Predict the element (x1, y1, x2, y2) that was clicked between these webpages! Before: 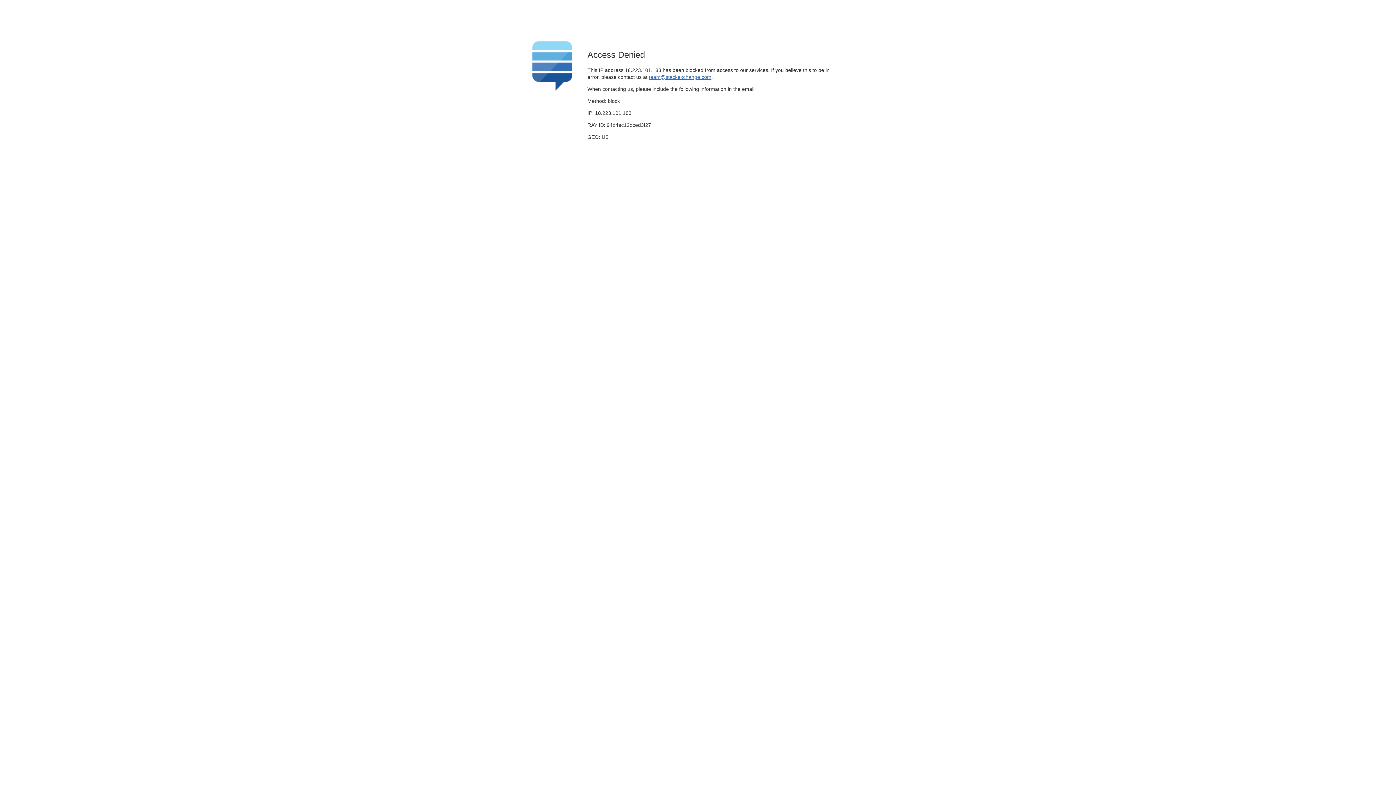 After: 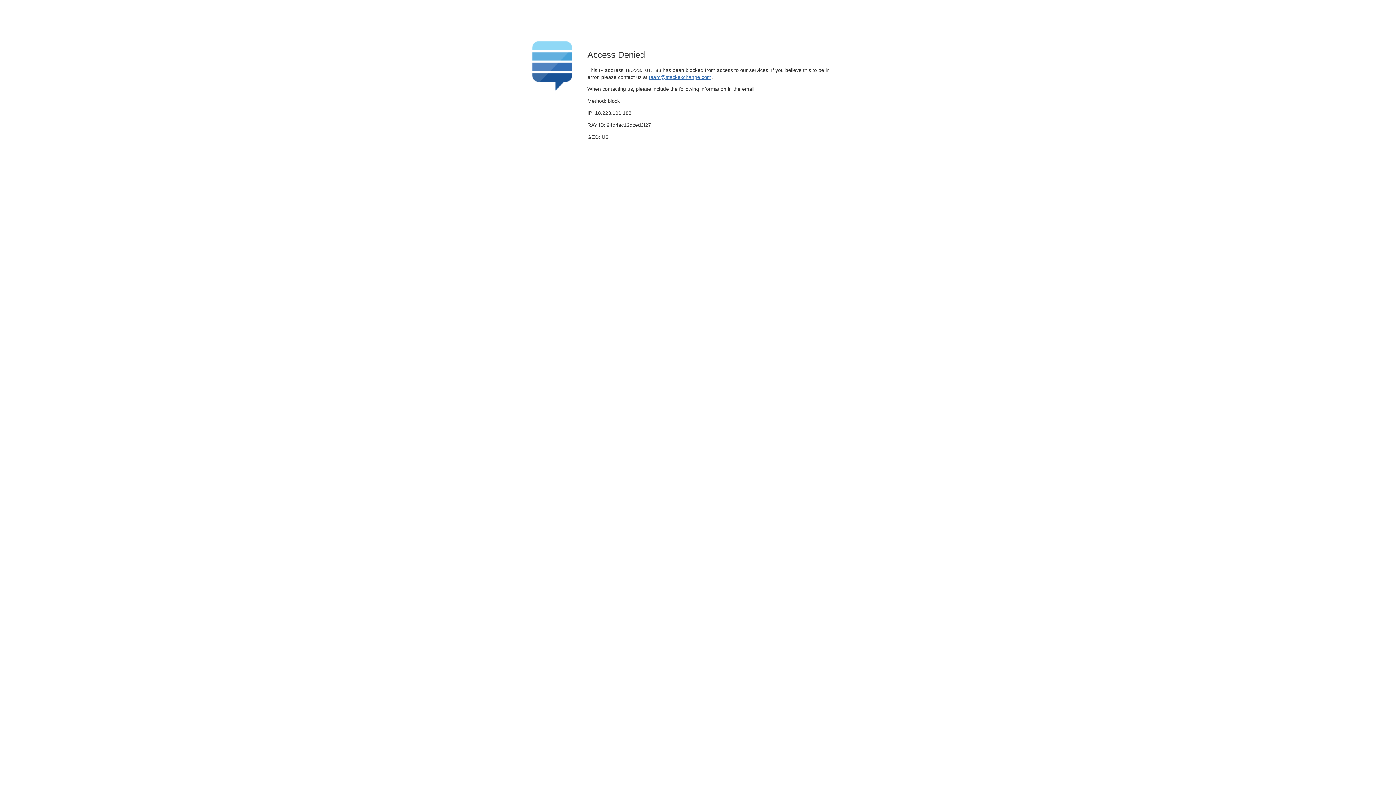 Action: label: team@stackexchange.com bbox: (649, 74, 711, 79)